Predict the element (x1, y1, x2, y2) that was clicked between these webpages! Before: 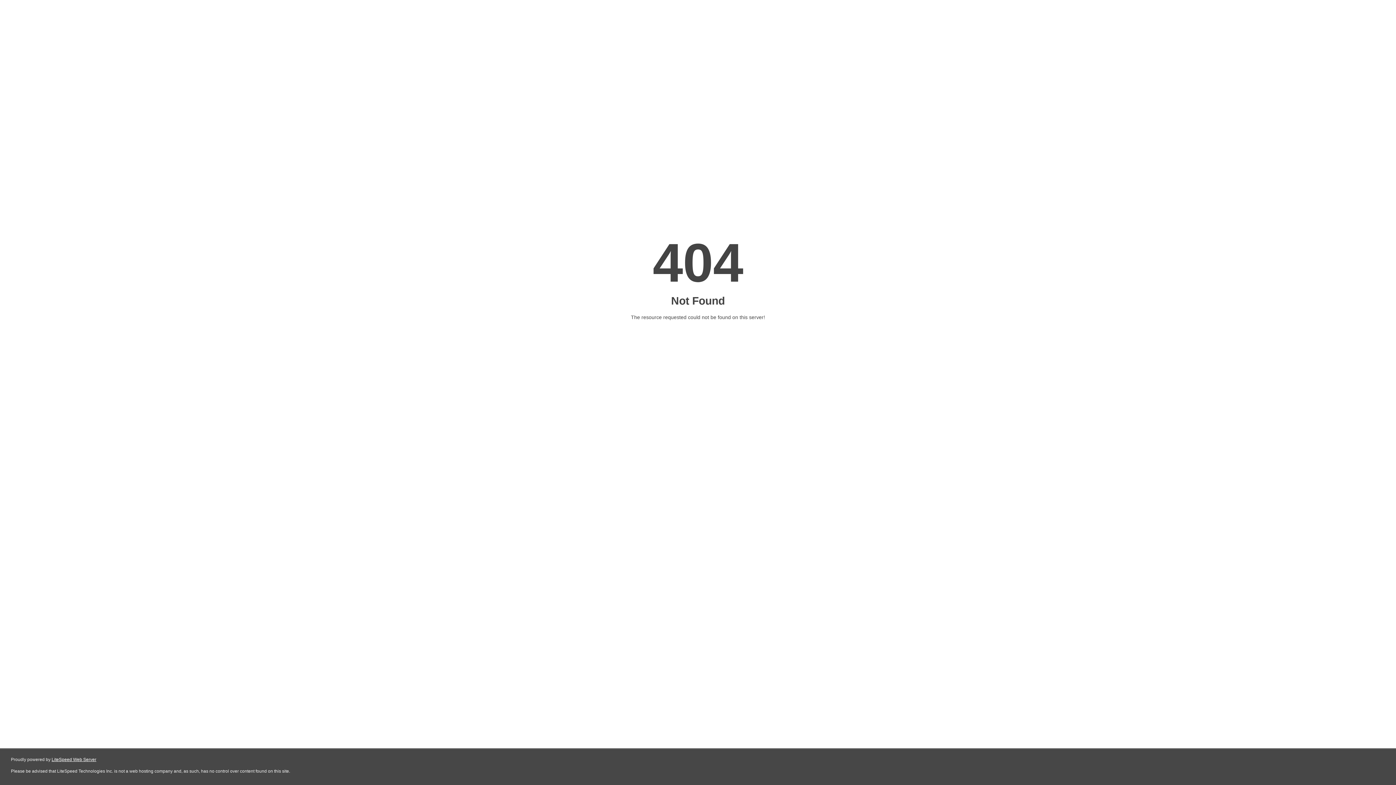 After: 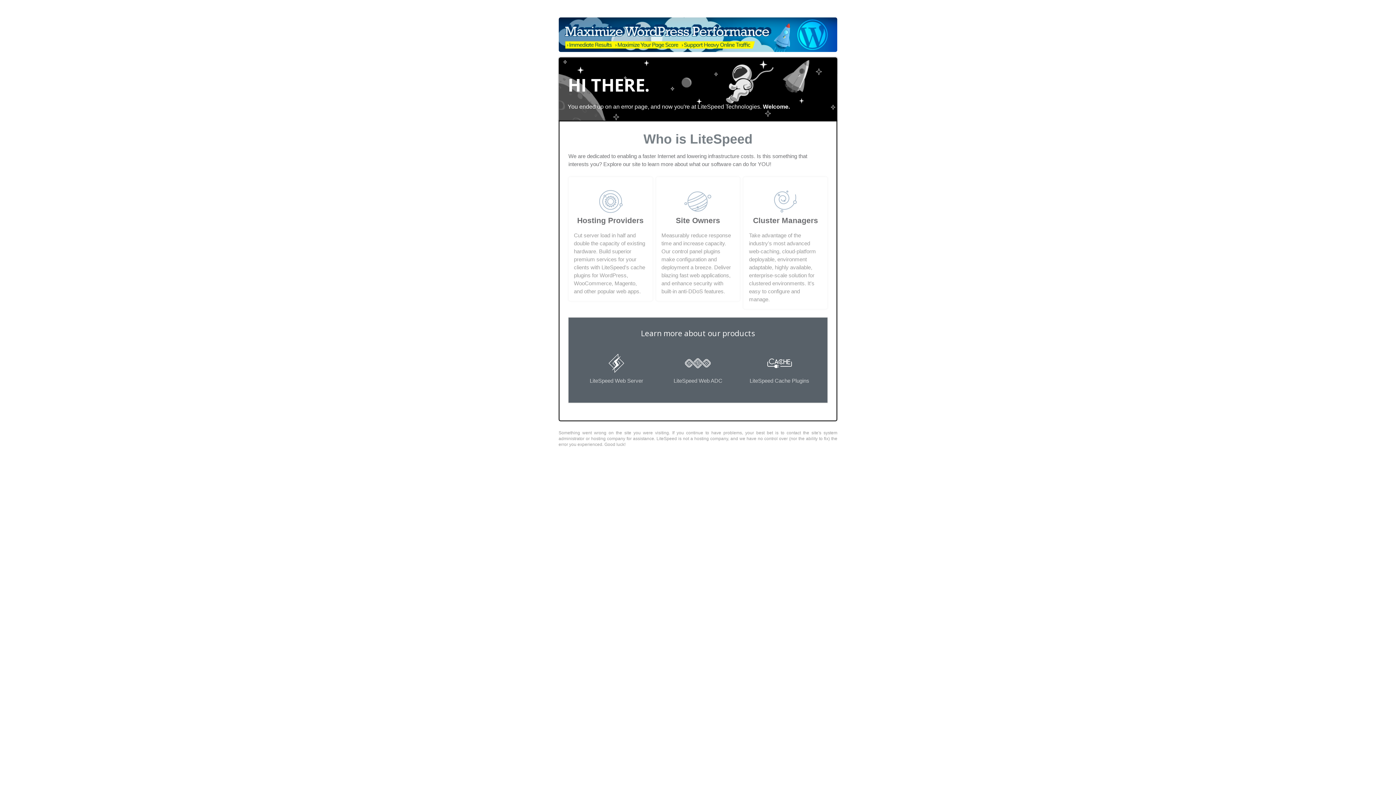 Action: label: LiteSpeed Web Server bbox: (51, 757, 96, 762)